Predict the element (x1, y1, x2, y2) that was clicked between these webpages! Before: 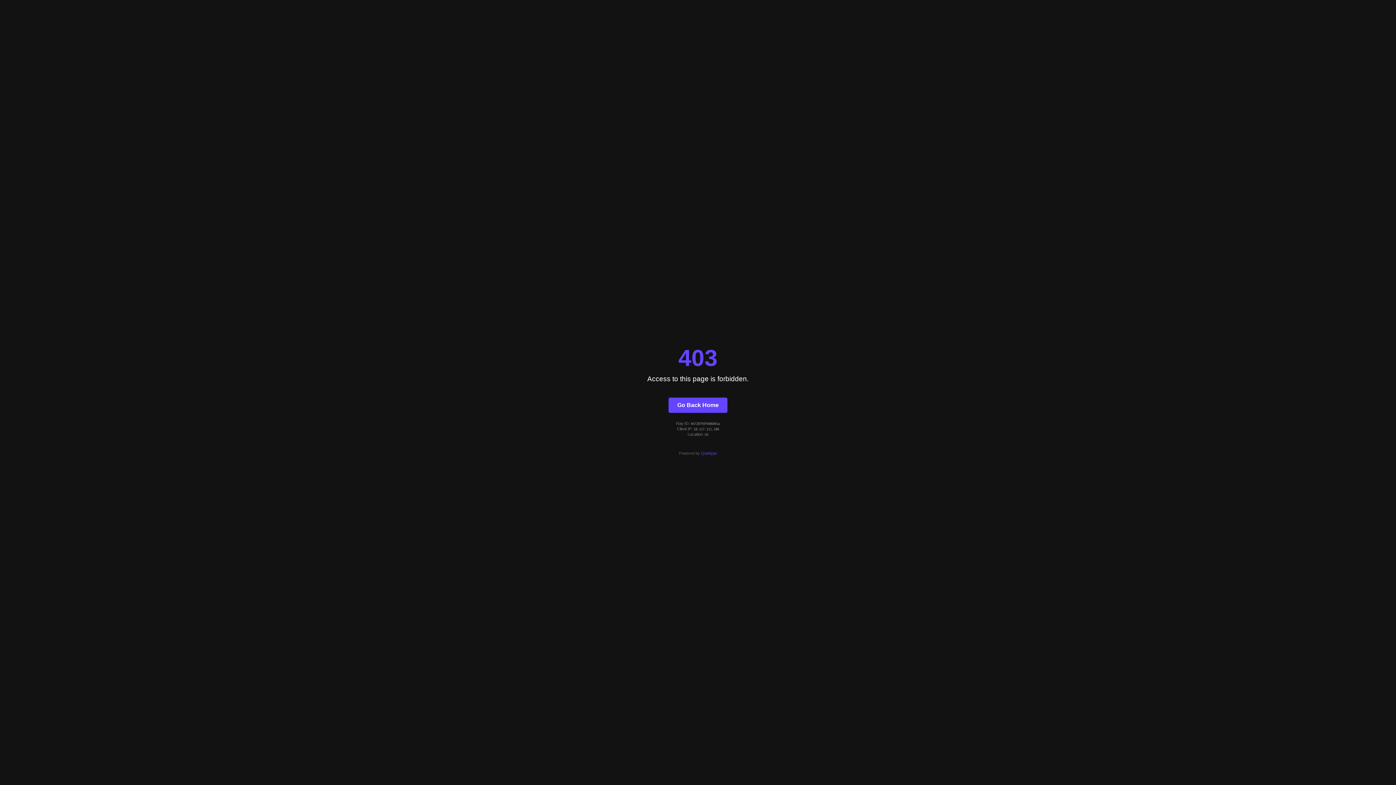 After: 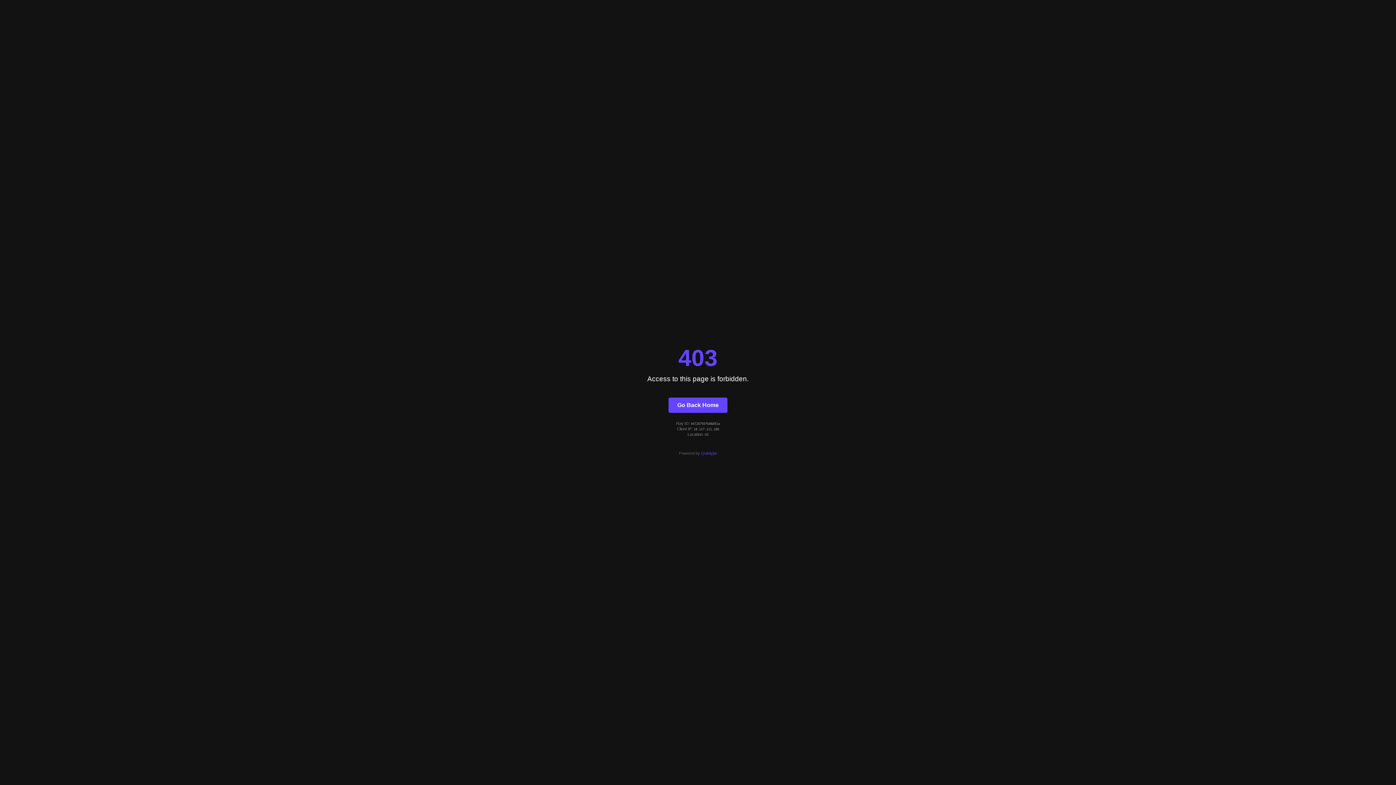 Action: label: Quintype bbox: (701, 451, 717, 455)